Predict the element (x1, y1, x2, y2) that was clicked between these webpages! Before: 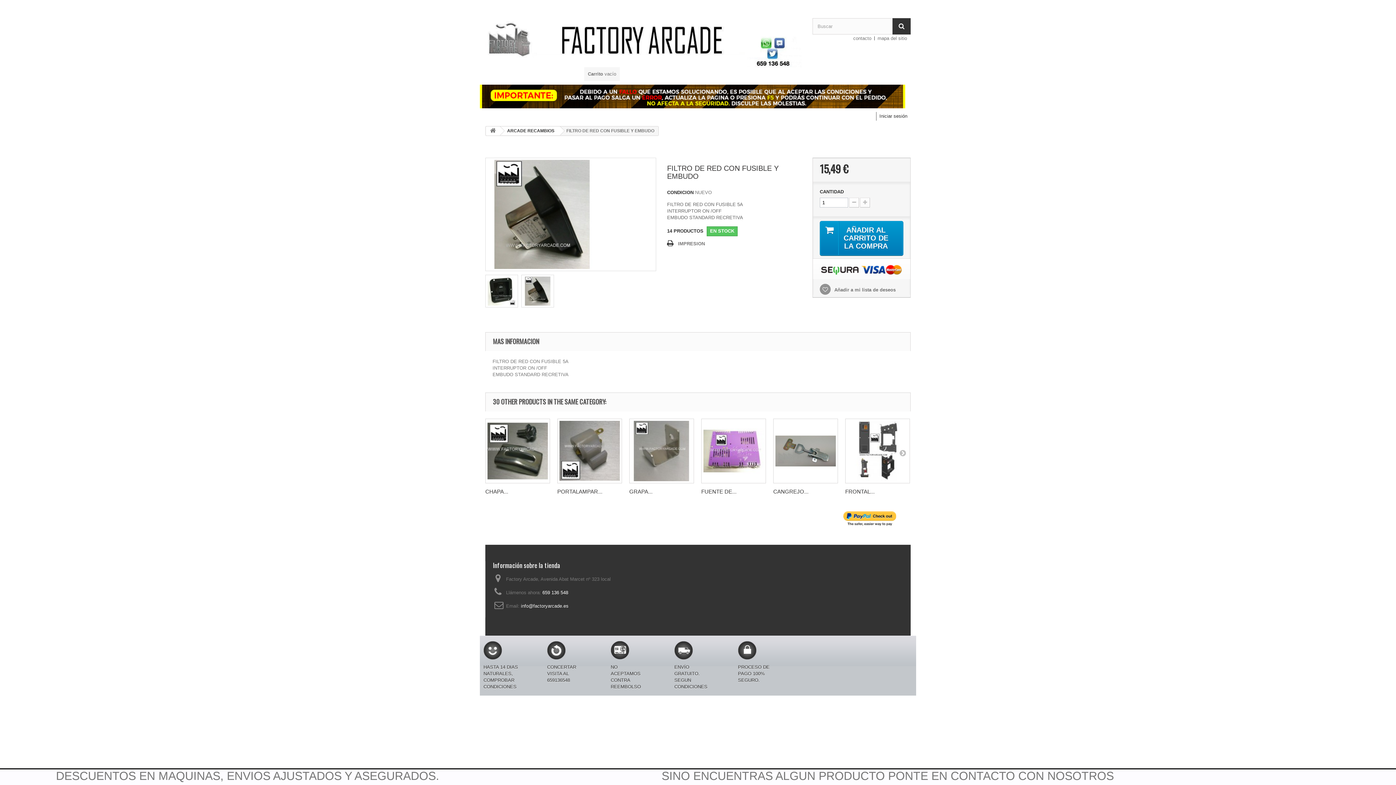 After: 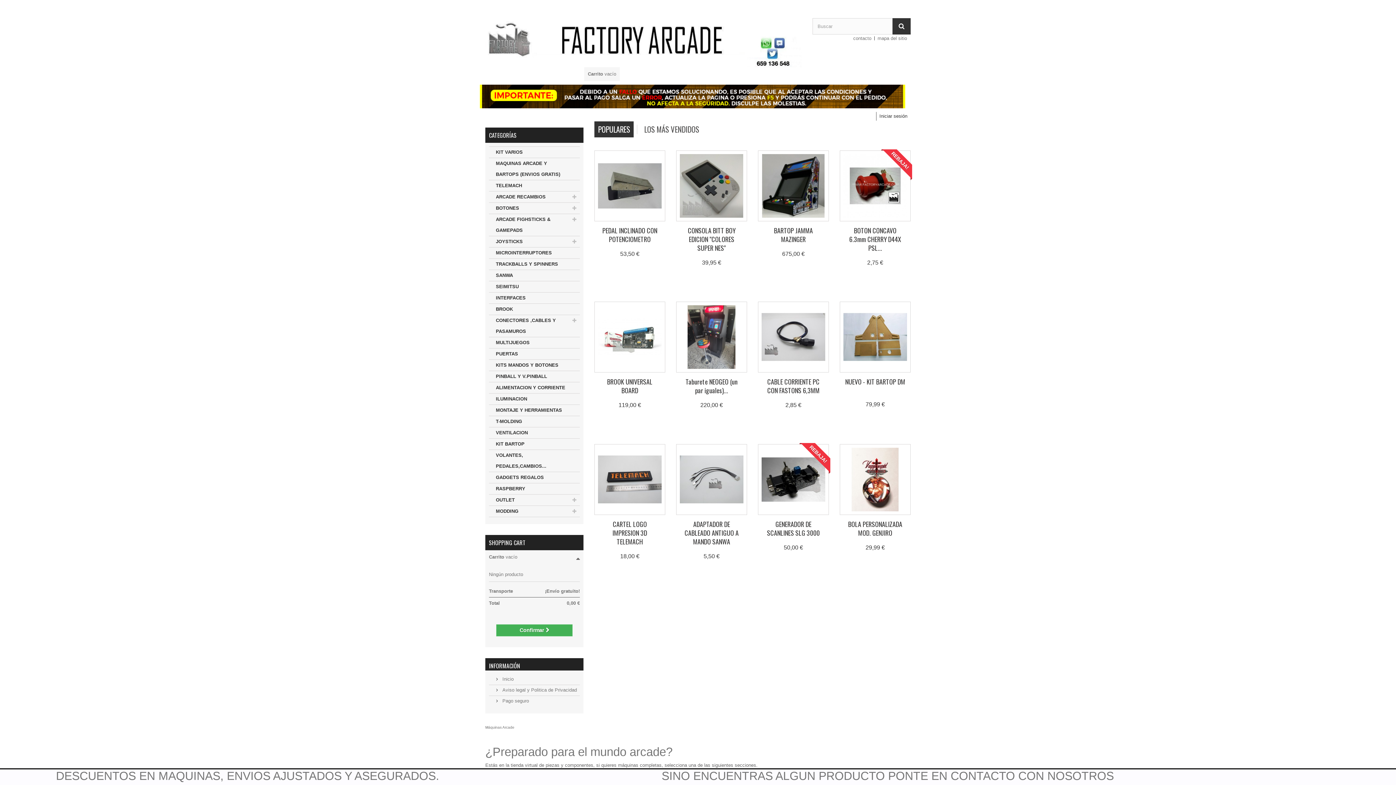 Action: bbox: (485, 5, 801, 67)